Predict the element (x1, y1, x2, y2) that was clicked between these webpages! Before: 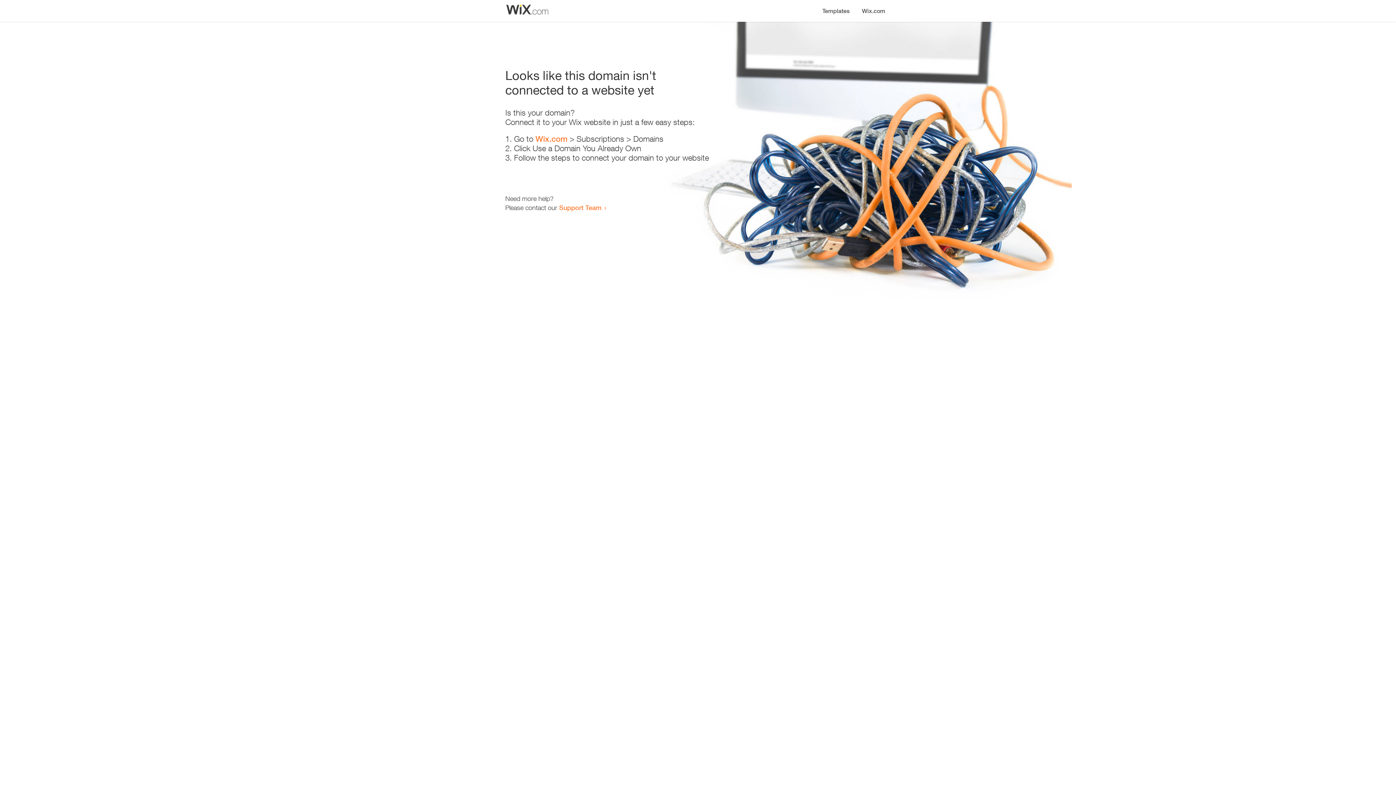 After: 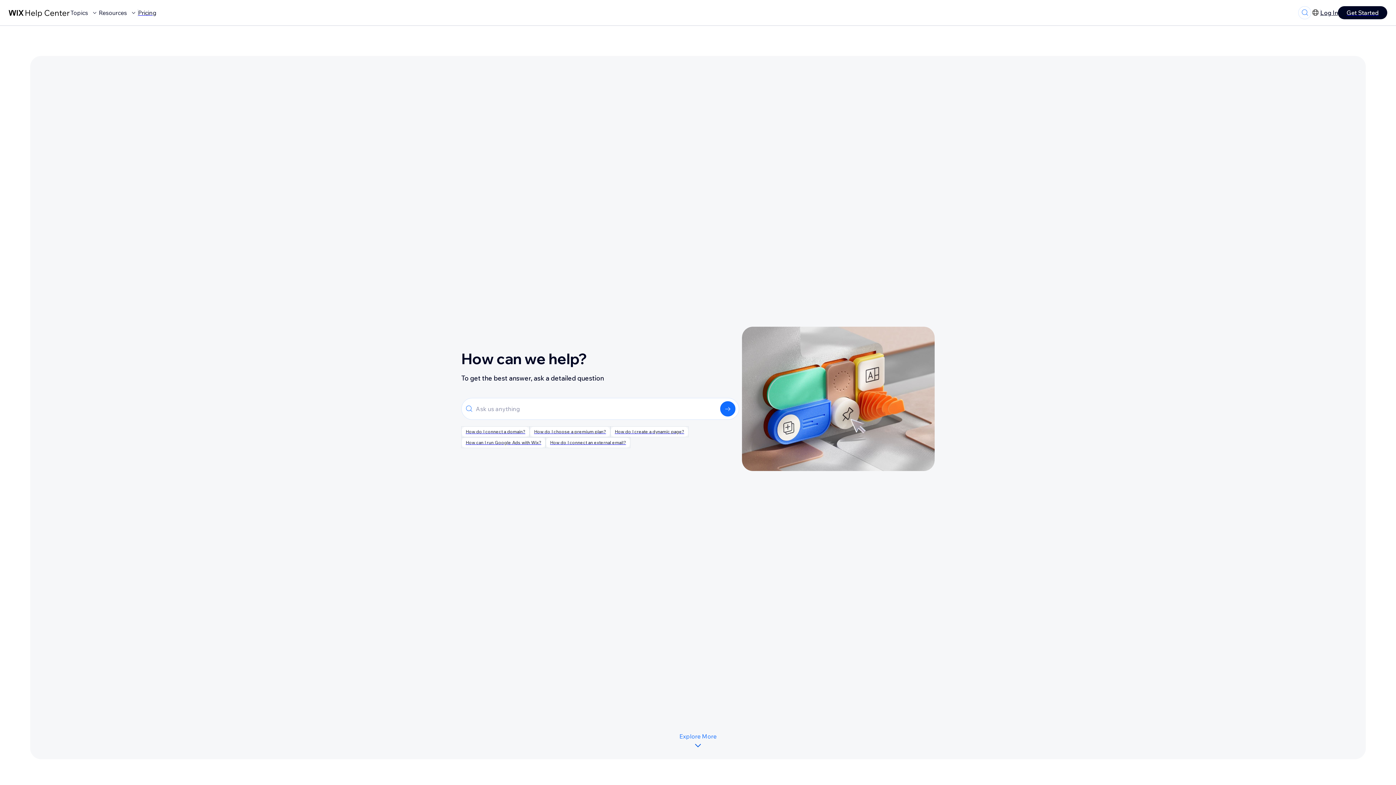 Action: label: Support Team bbox: (559, 203, 601, 211)